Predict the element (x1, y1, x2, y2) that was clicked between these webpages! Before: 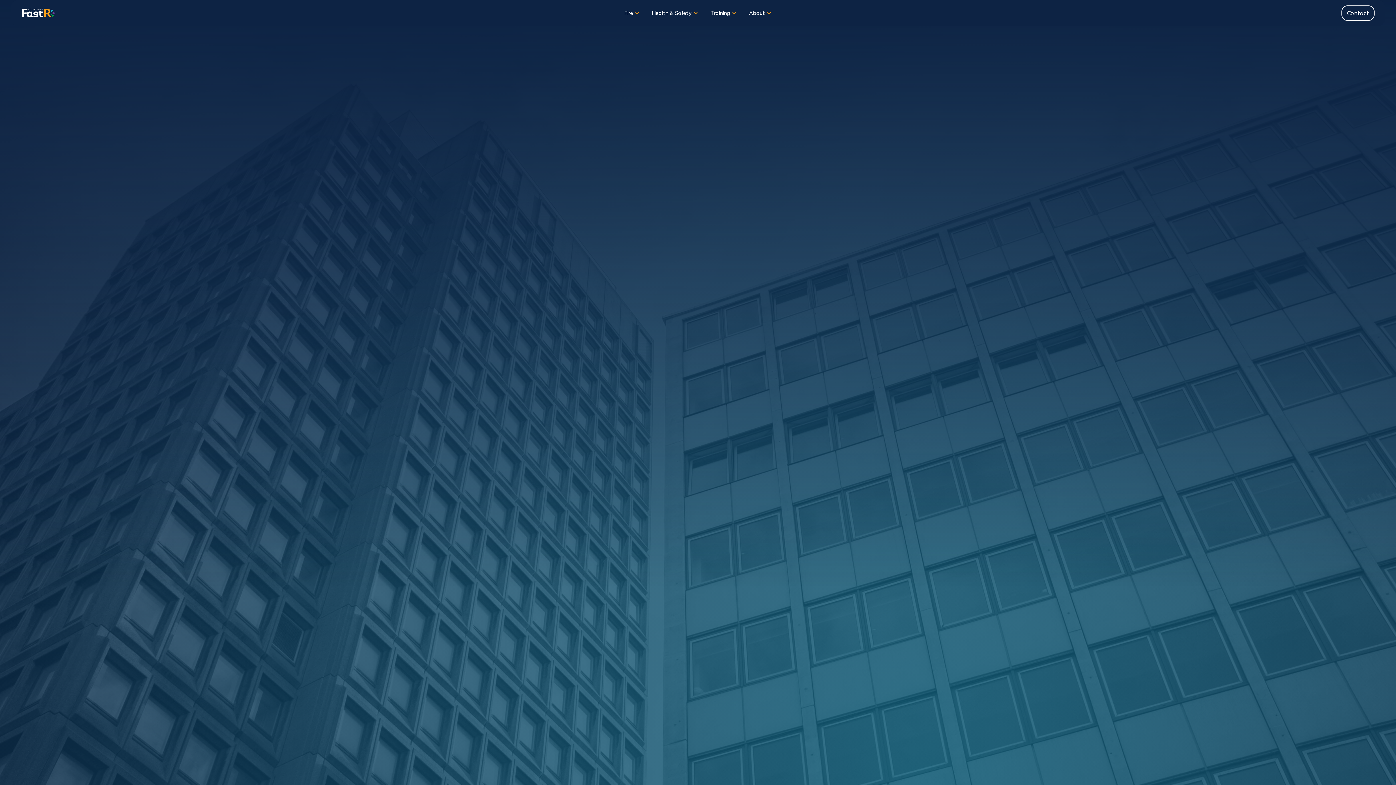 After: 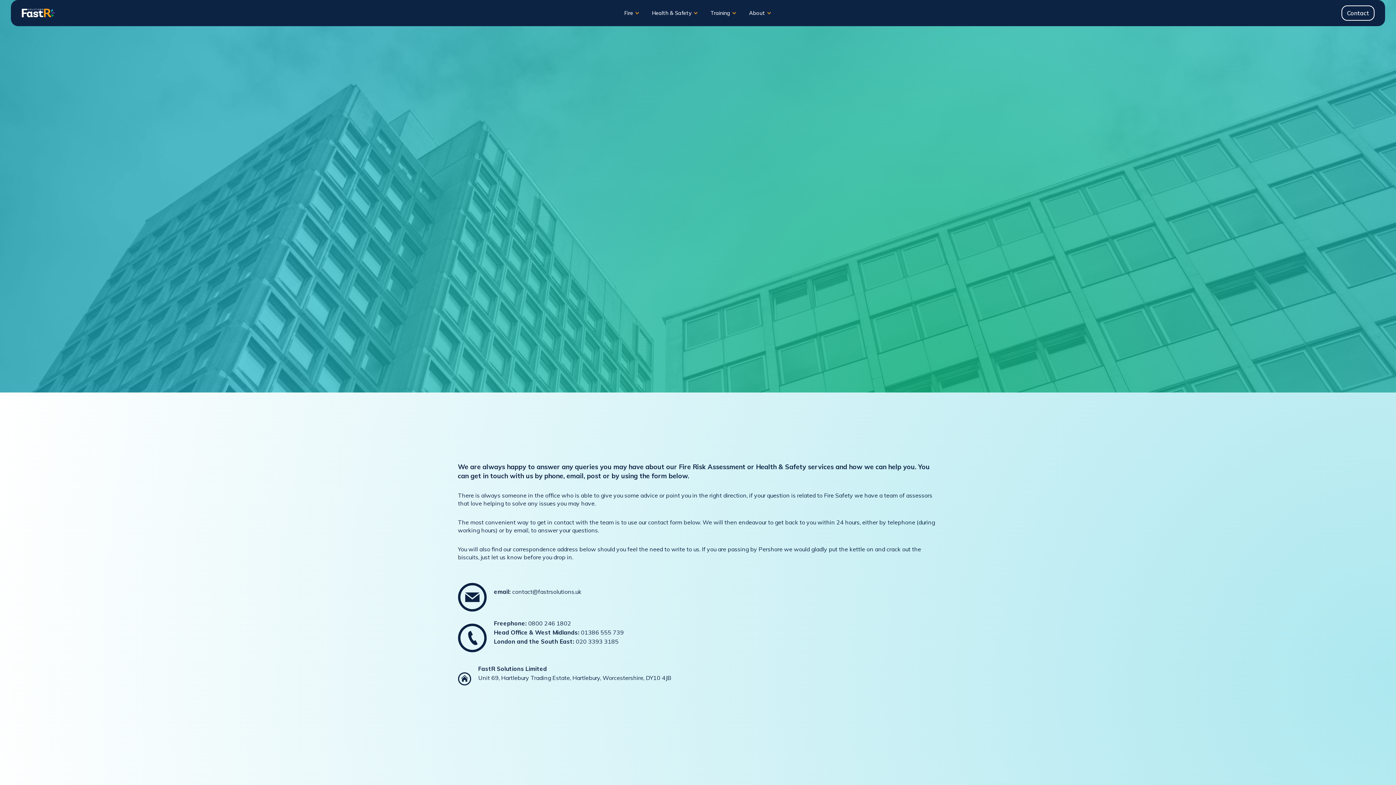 Action: label: Contact bbox: (1341, 5, 1374, 20)